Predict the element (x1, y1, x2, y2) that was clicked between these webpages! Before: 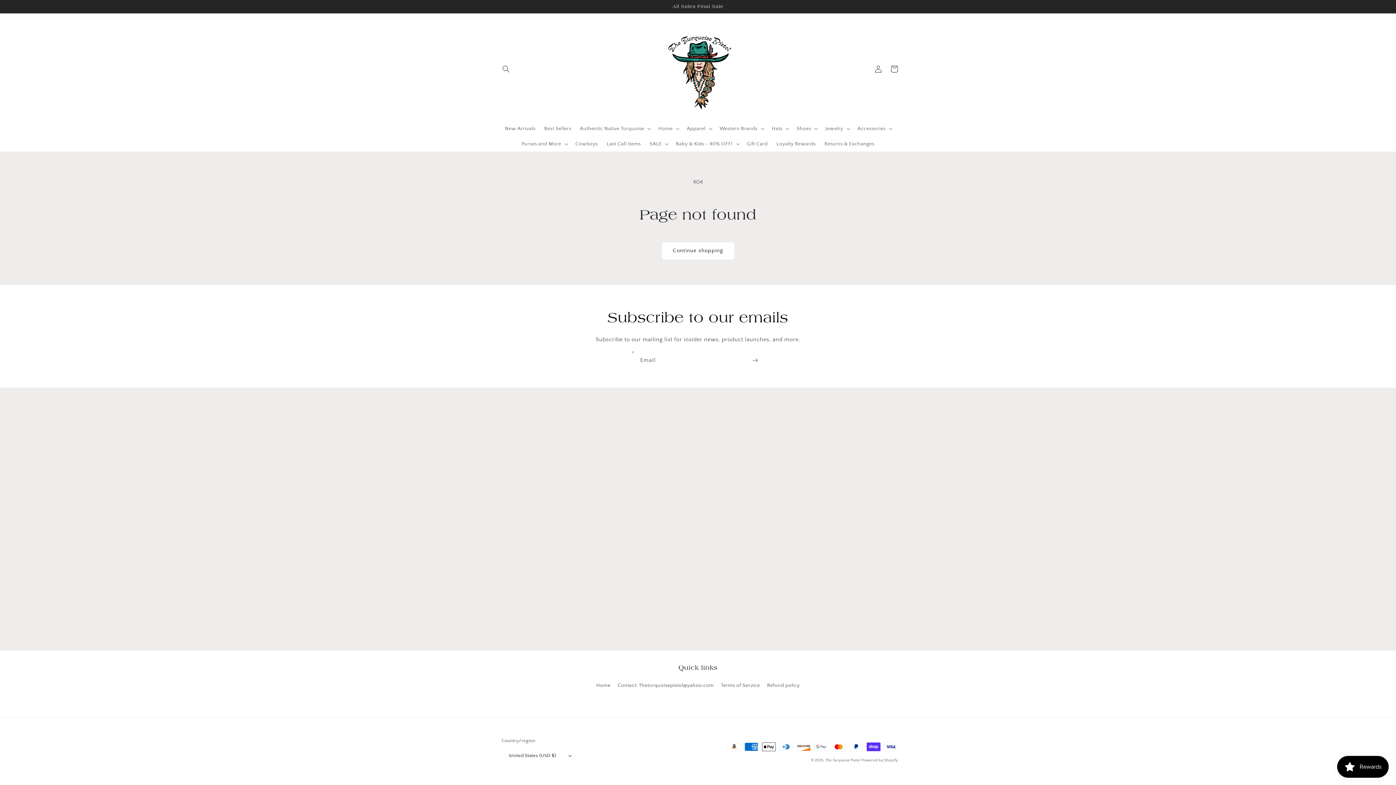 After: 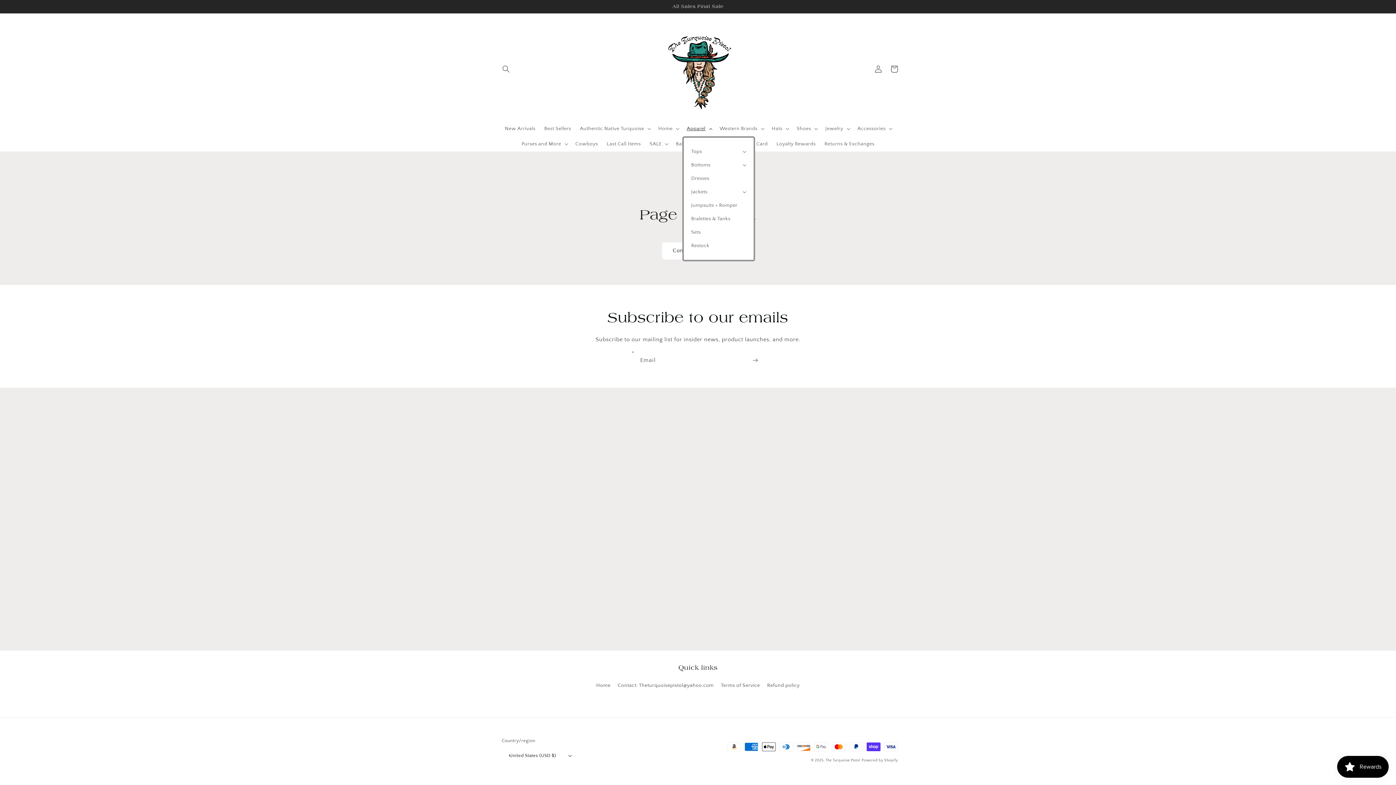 Action: bbox: (682, 120, 715, 136) label: Apparel